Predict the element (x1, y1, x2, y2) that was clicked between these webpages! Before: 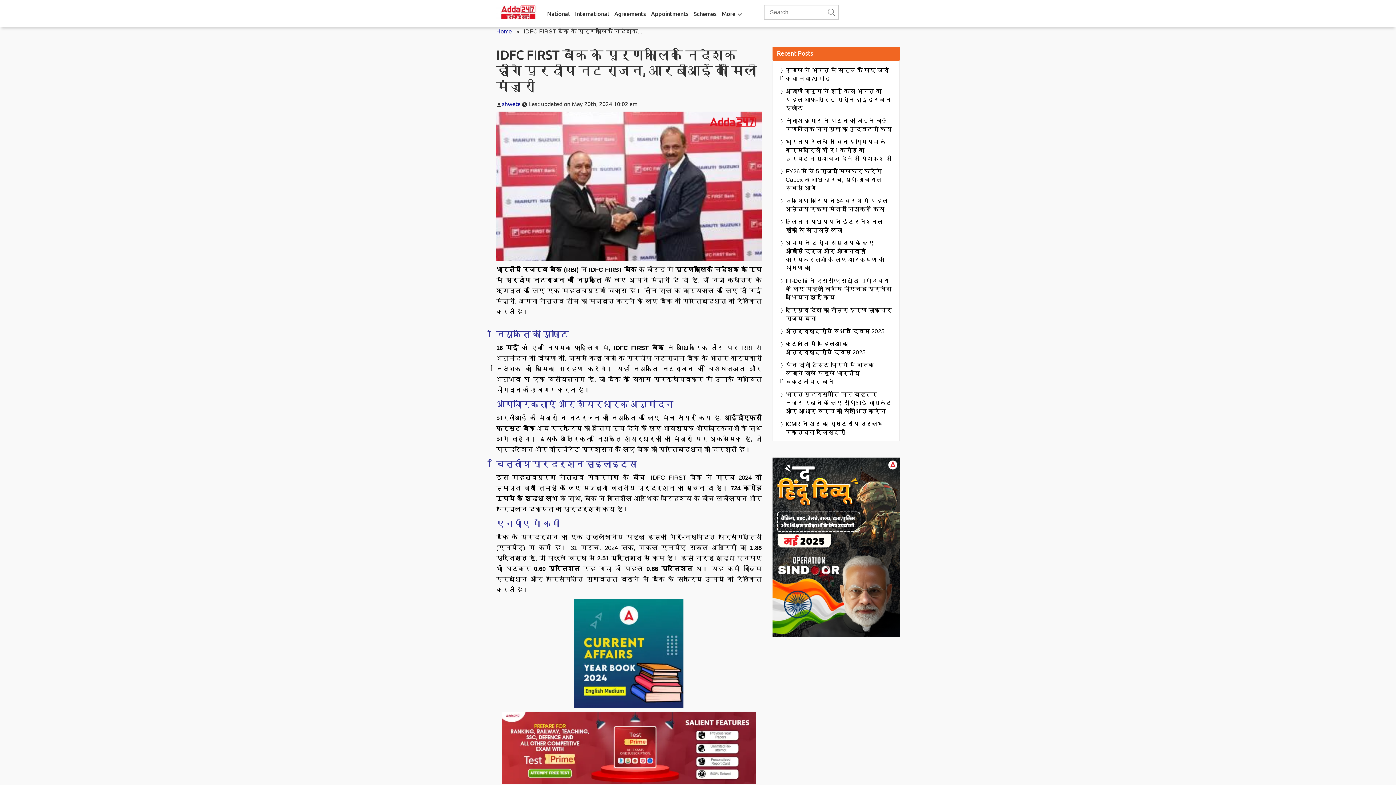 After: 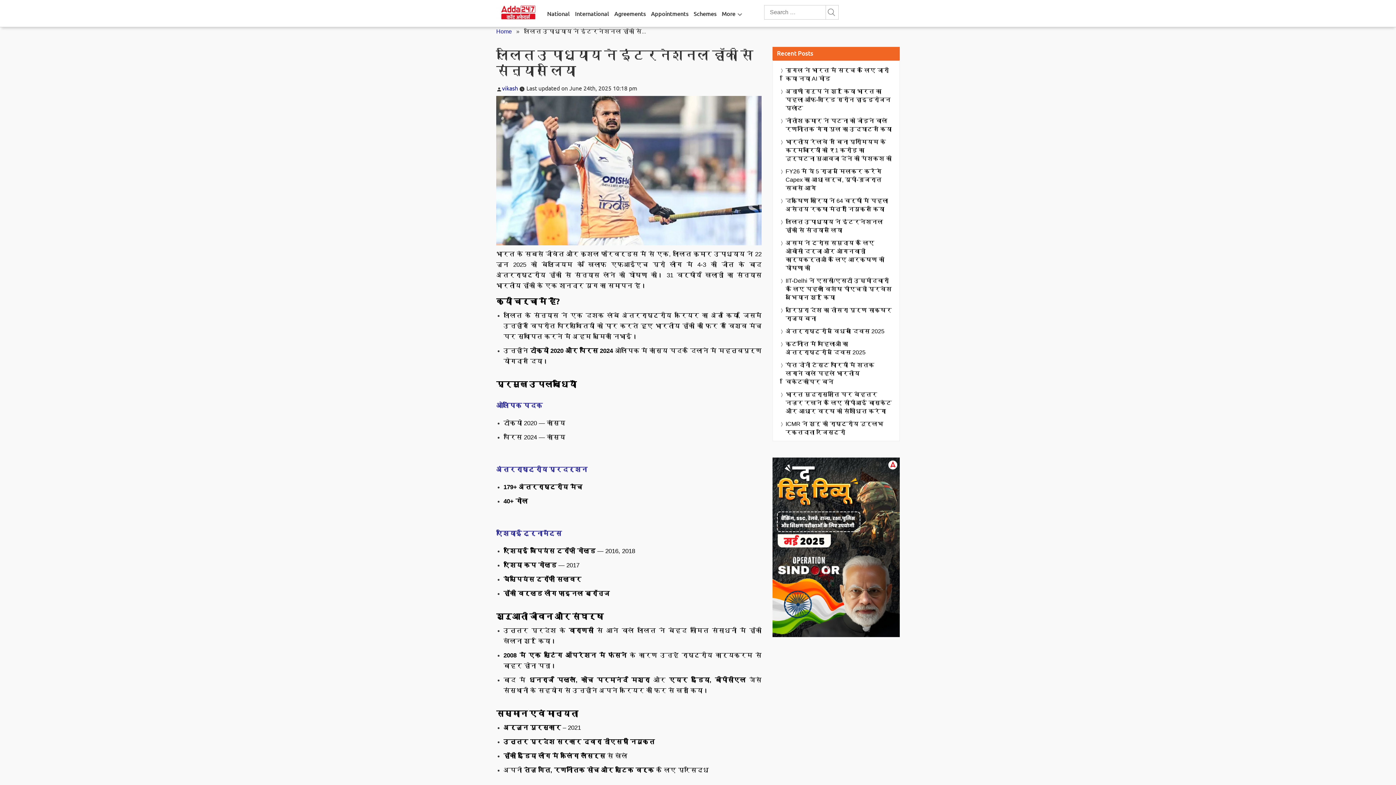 Action: bbox: (785, 217, 892, 234) label: ललित उपाध्याय ने इंटरनेशनल हॉकी से संन्यास लिया